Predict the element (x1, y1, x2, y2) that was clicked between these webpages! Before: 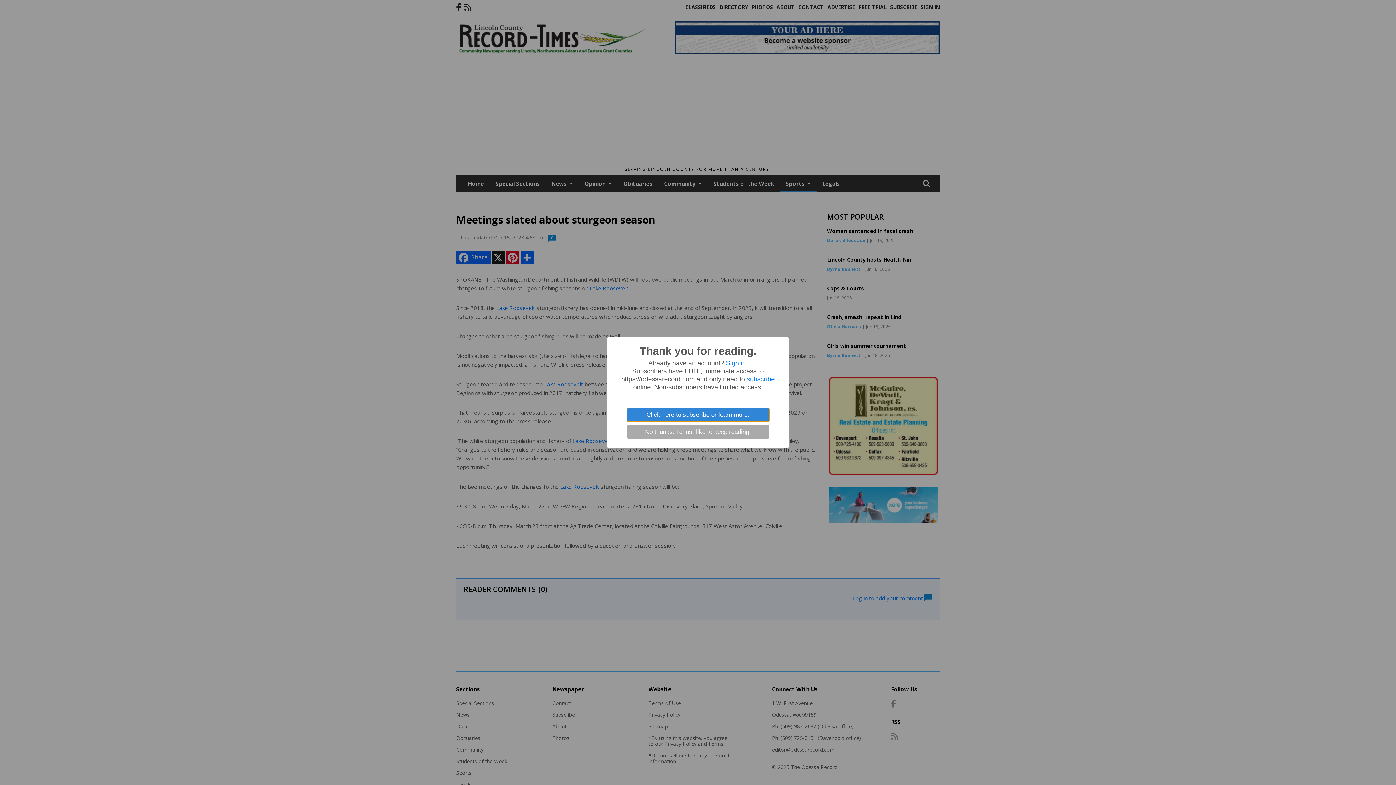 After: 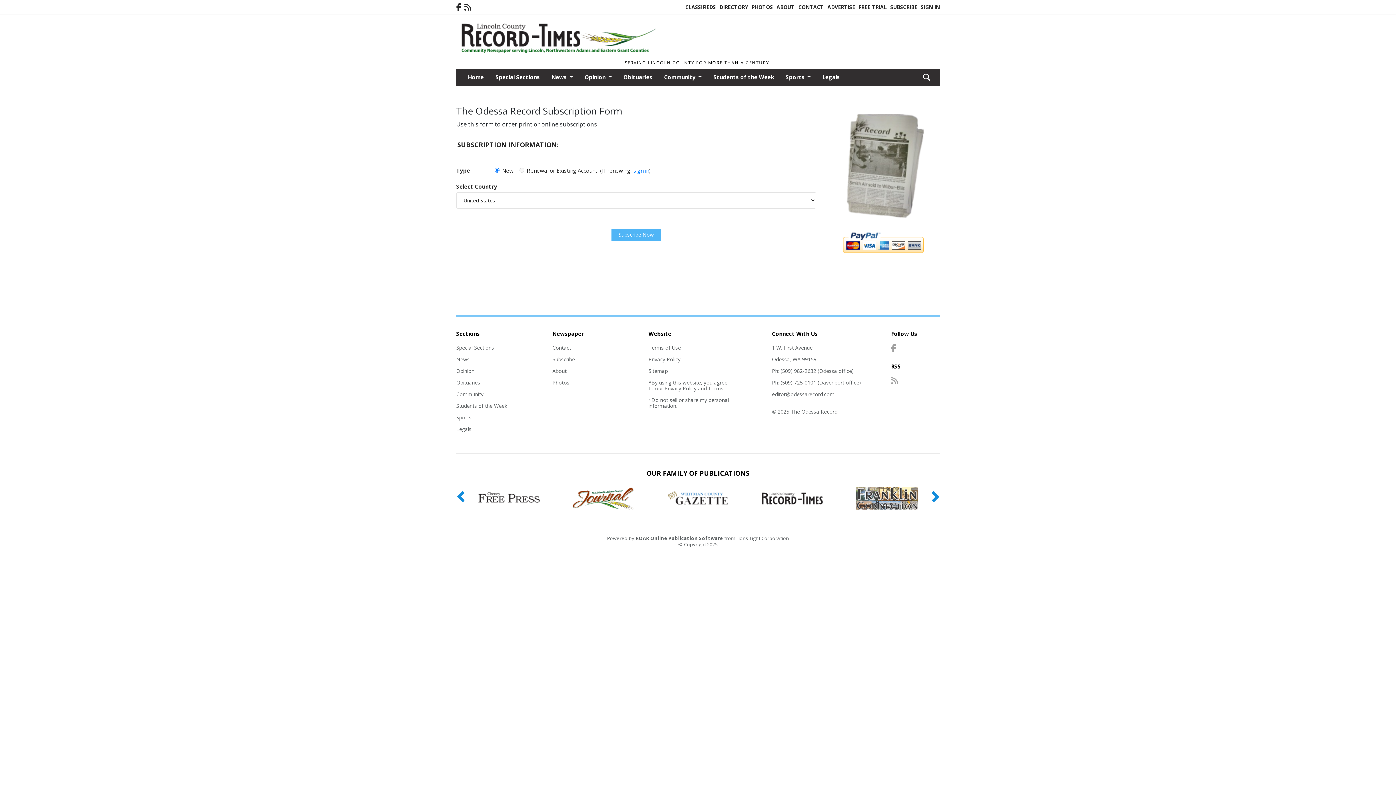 Action: label: subscribe bbox: (746, 375, 774, 382)